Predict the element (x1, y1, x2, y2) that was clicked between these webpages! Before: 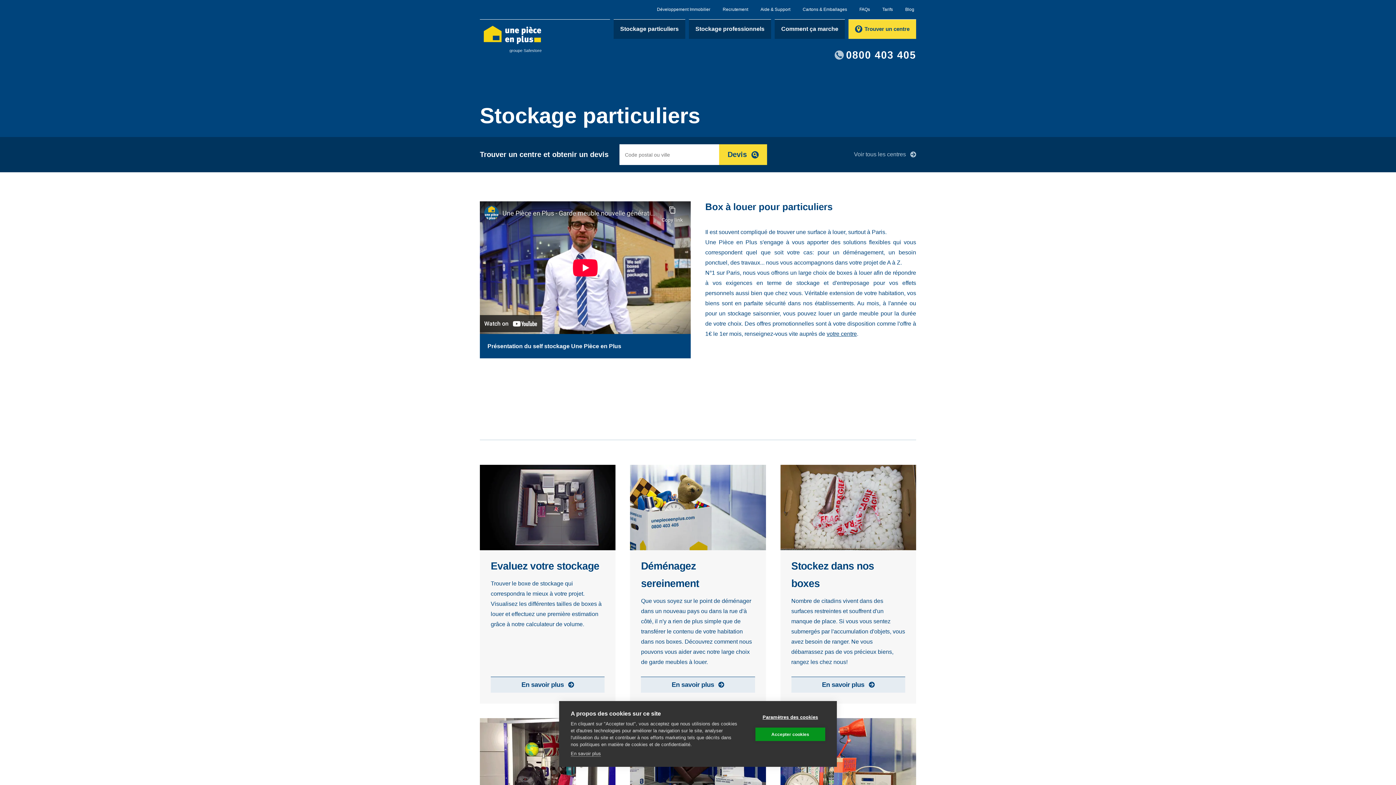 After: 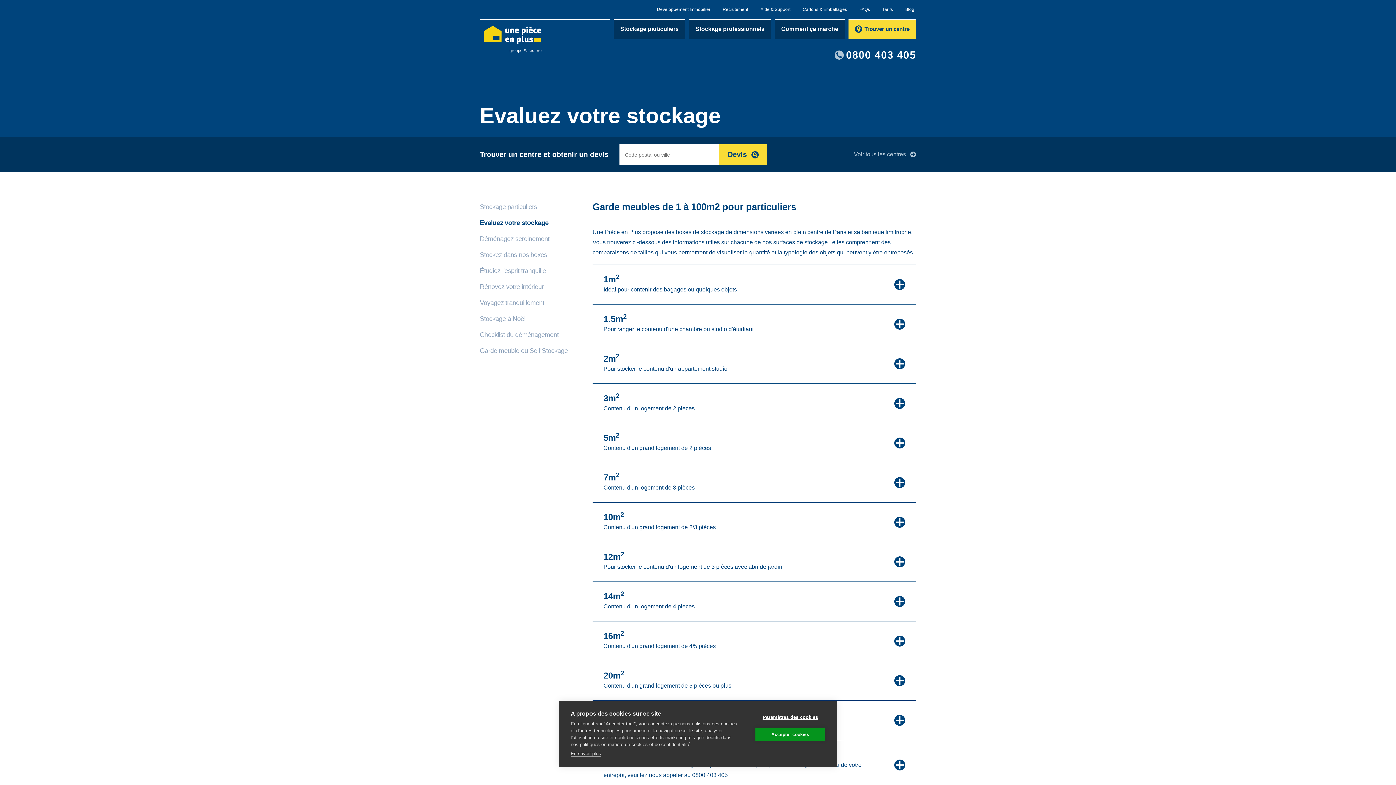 Action: bbox: (480, 465, 615, 704) label: Evaluez votre stockage
Trouver le boxe de stockage qui correspondra le mieux à votre projet. Visualisez les différentes tailles de boxes à louer et effectuez une première estimation grâce à notre calculateur de volume.
En savoir plus